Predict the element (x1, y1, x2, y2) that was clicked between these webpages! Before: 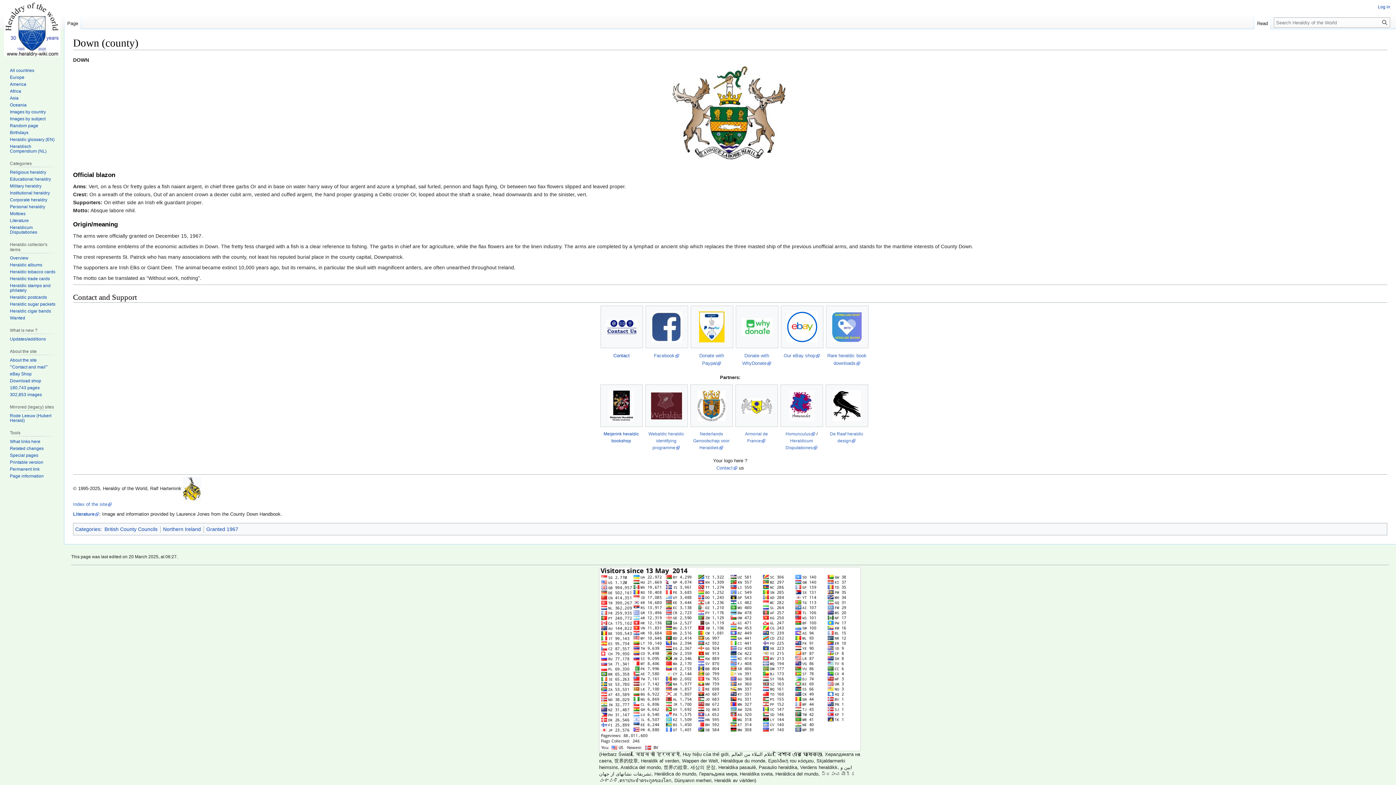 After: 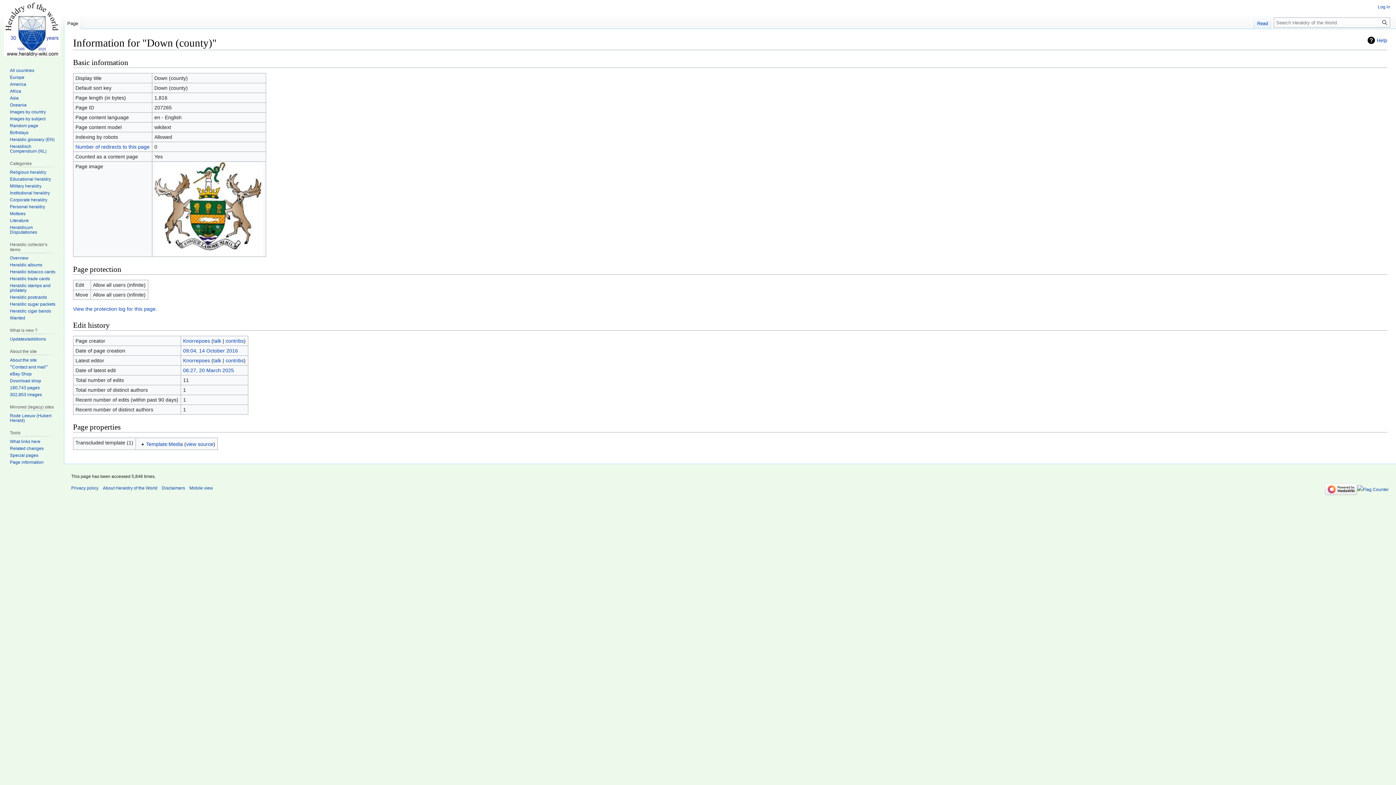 Action: bbox: (9, 473, 43, 478) label: Page information